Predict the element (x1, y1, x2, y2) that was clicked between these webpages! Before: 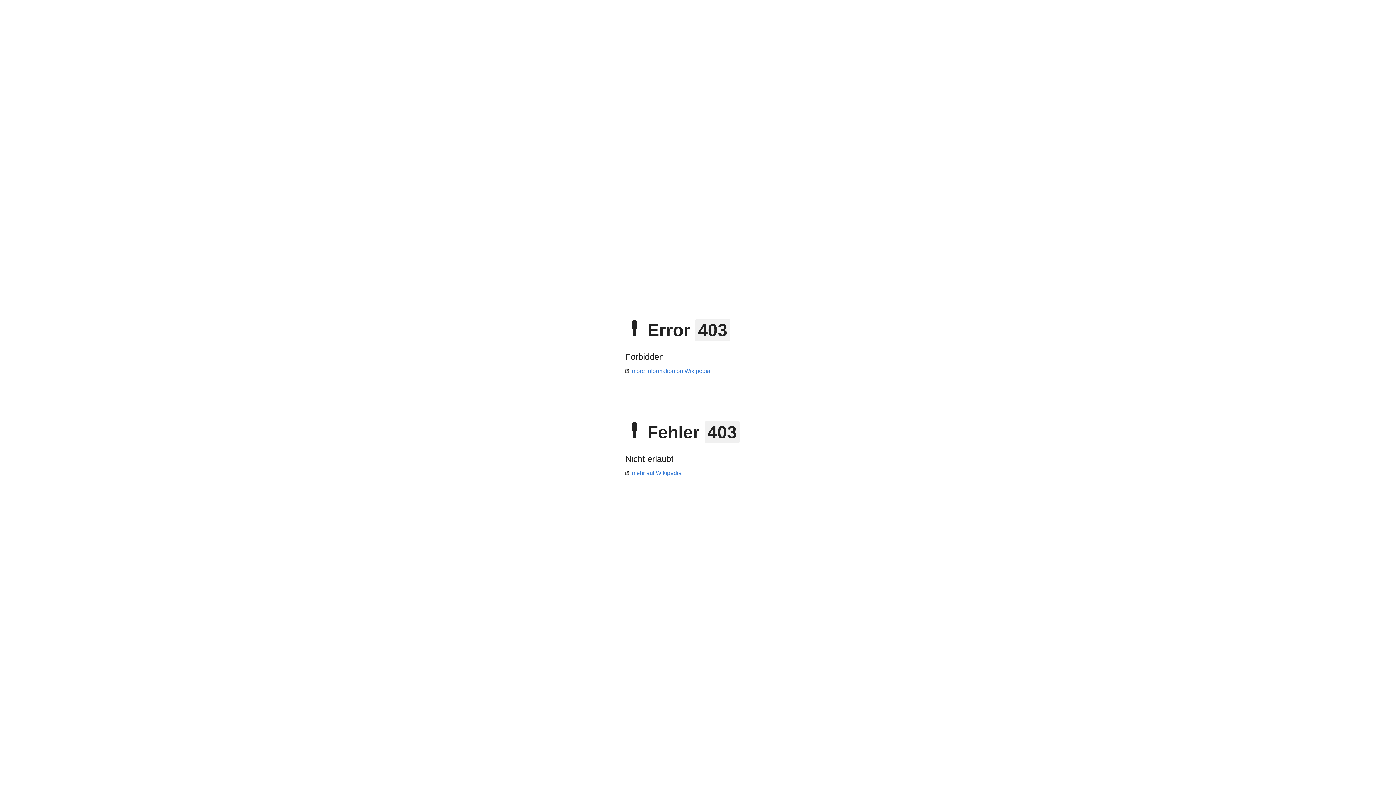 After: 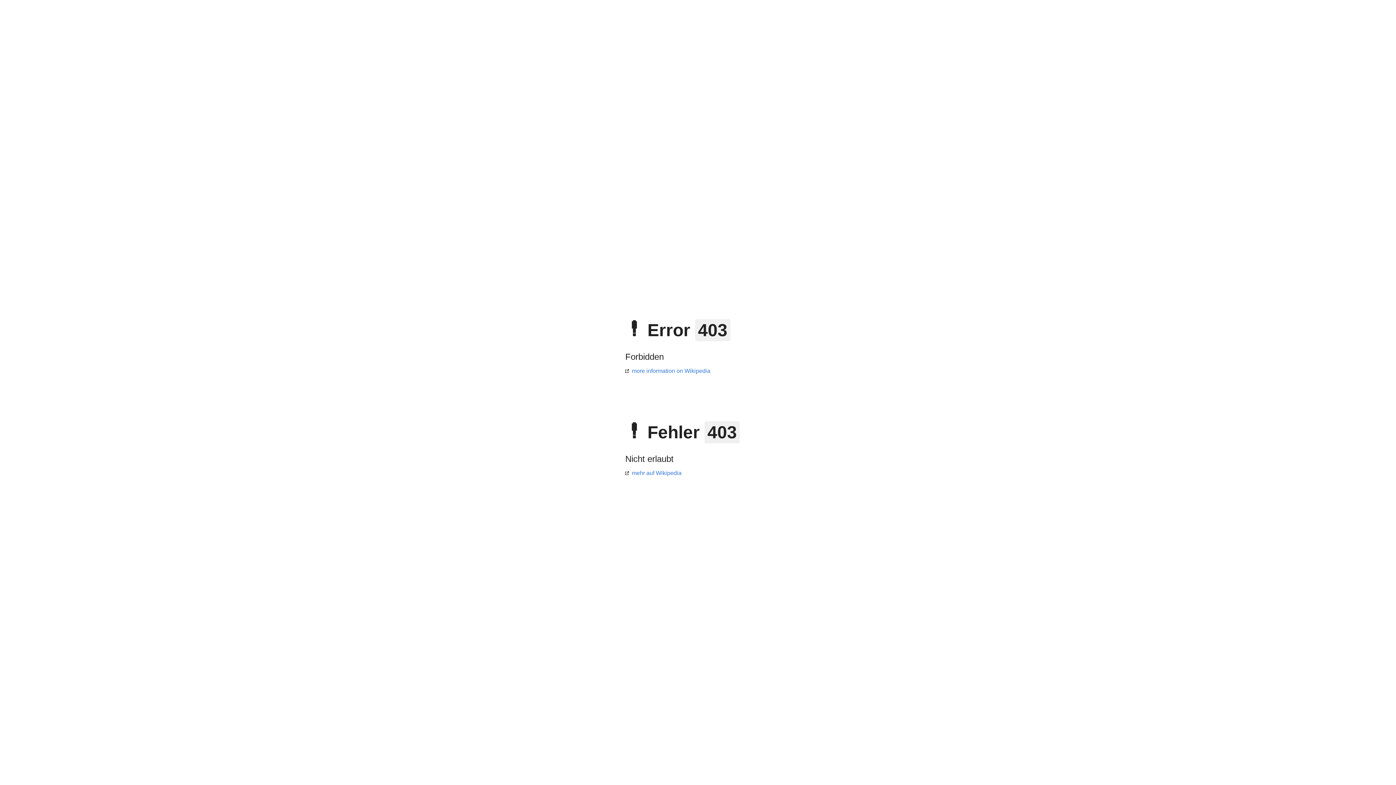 Action: label: more information on Wikipedia bbox: (625, 368, 710, 374)